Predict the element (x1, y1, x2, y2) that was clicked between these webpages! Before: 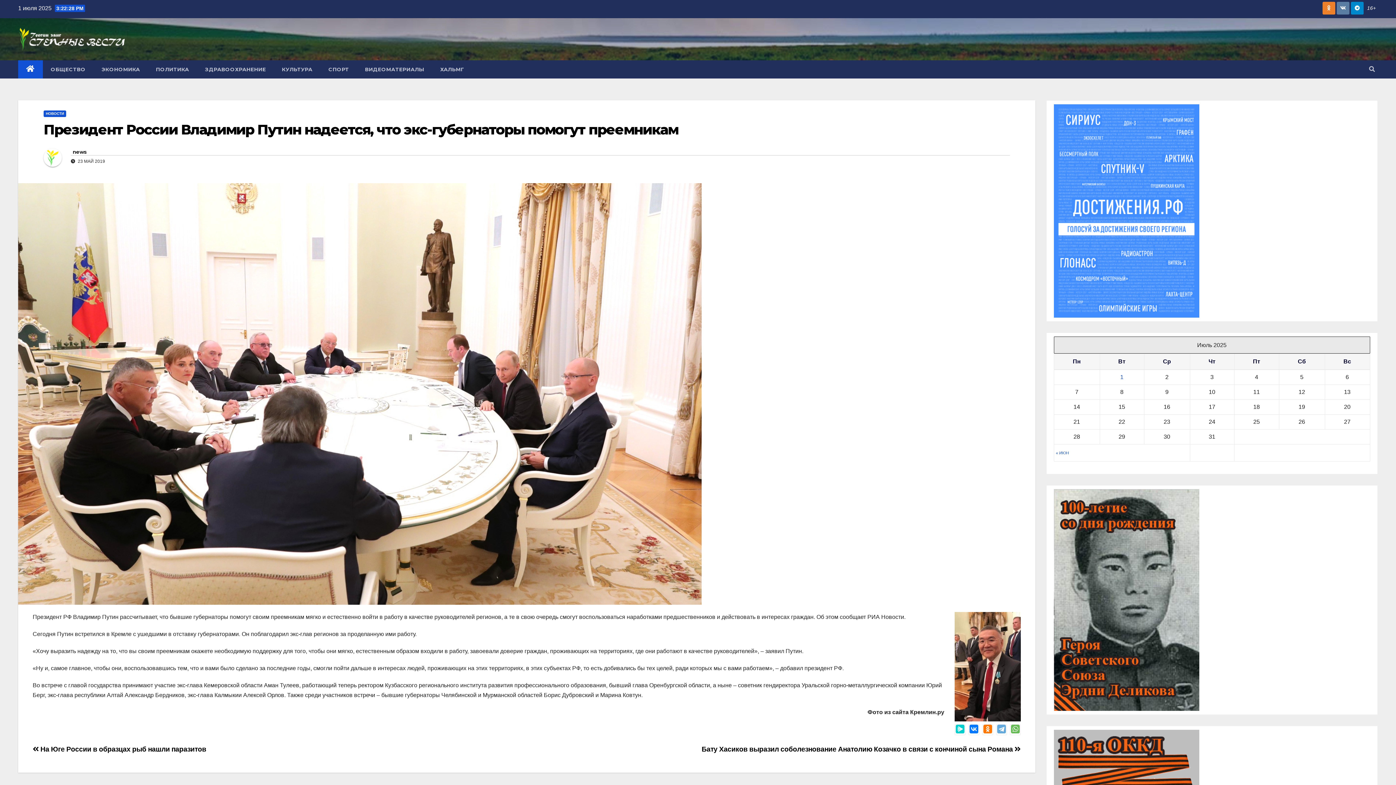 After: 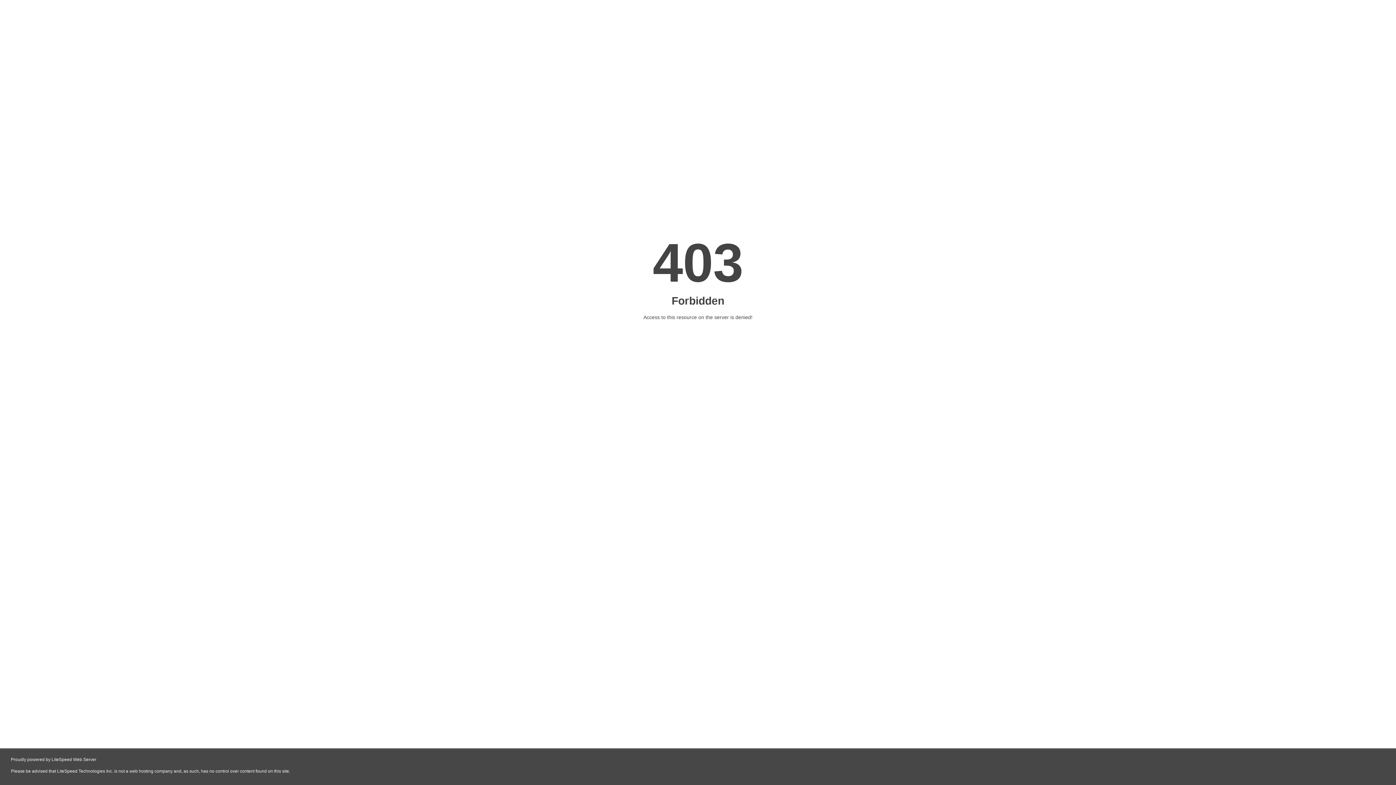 Action: label: ХАЛЬМГ bbox: (432, 60, 472, 78)